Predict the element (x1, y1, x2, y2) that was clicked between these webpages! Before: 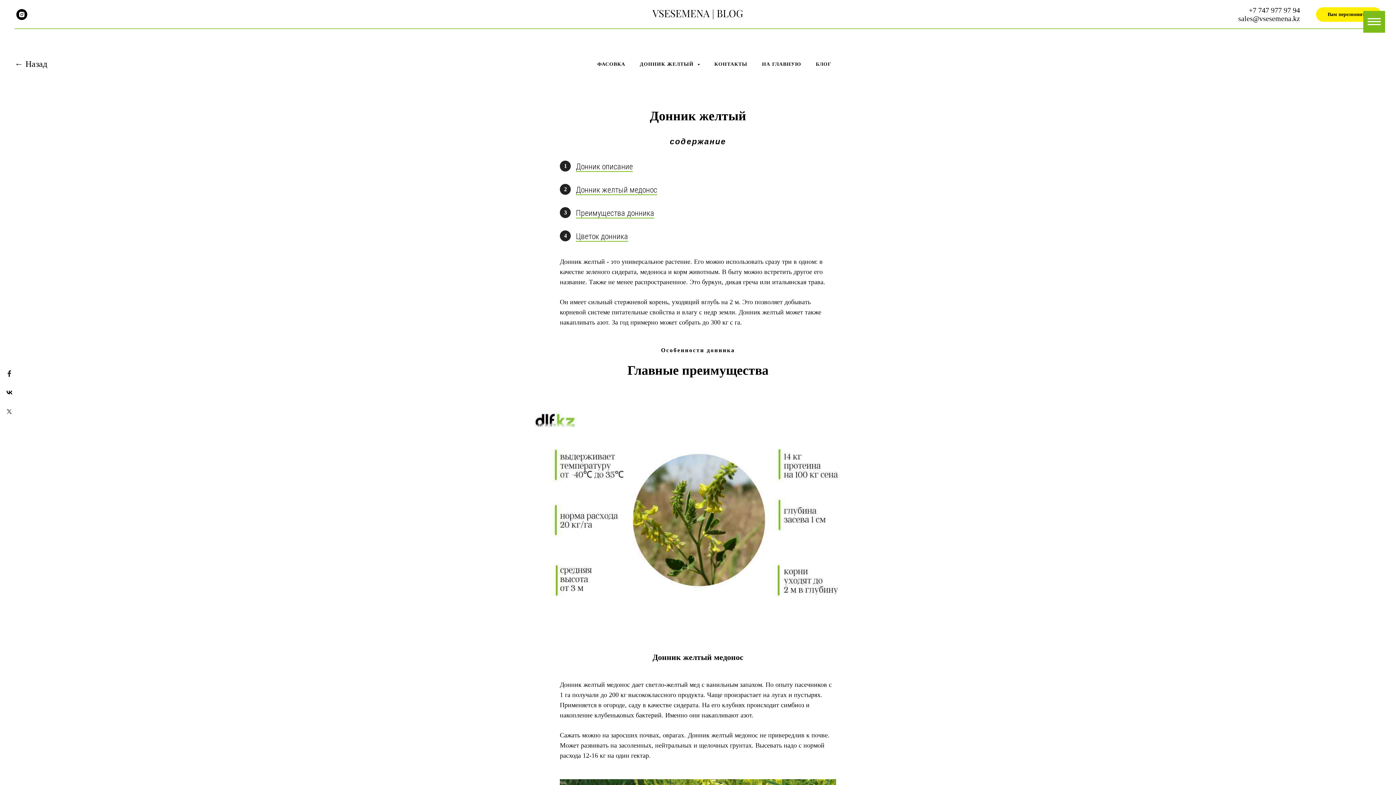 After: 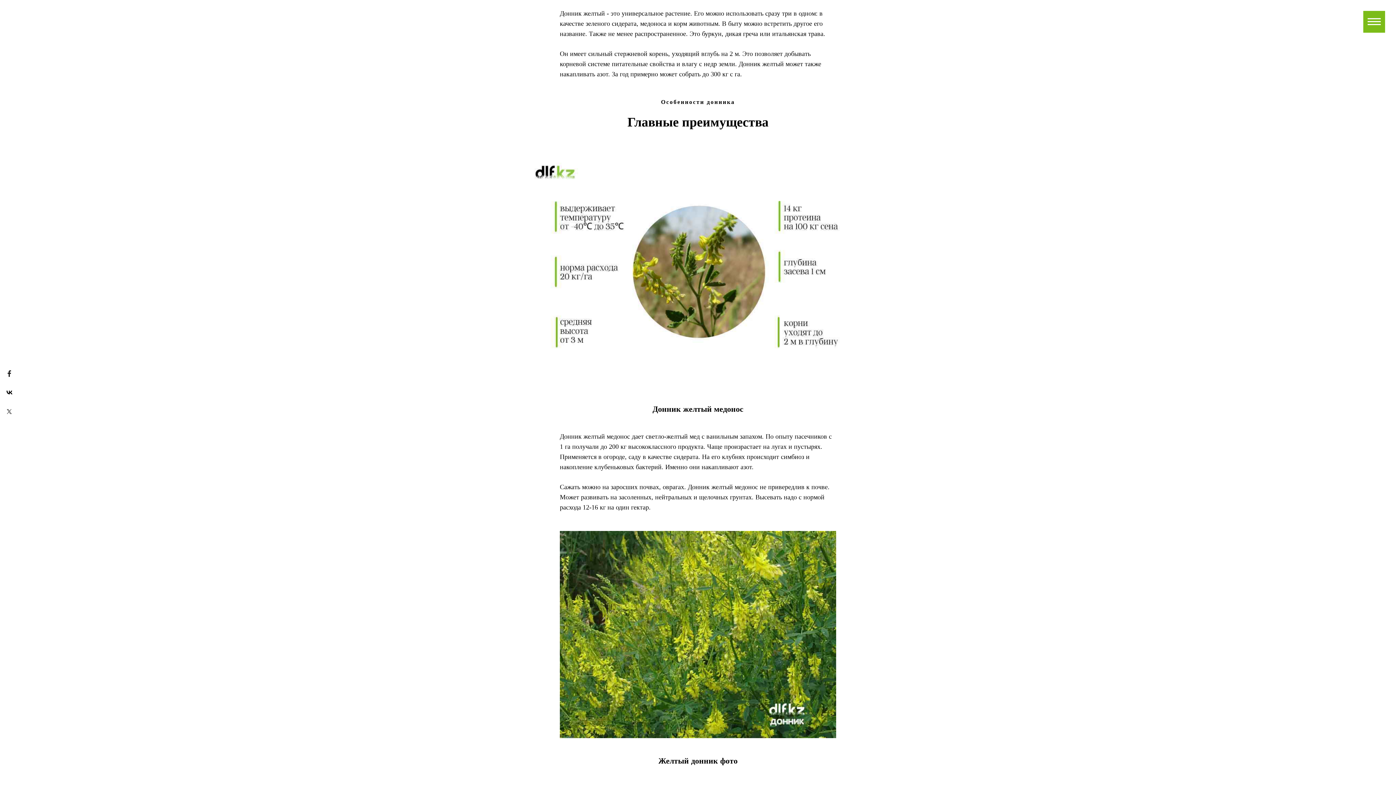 Action: bbox: (576, 162, 633, 172) label: Донник описание